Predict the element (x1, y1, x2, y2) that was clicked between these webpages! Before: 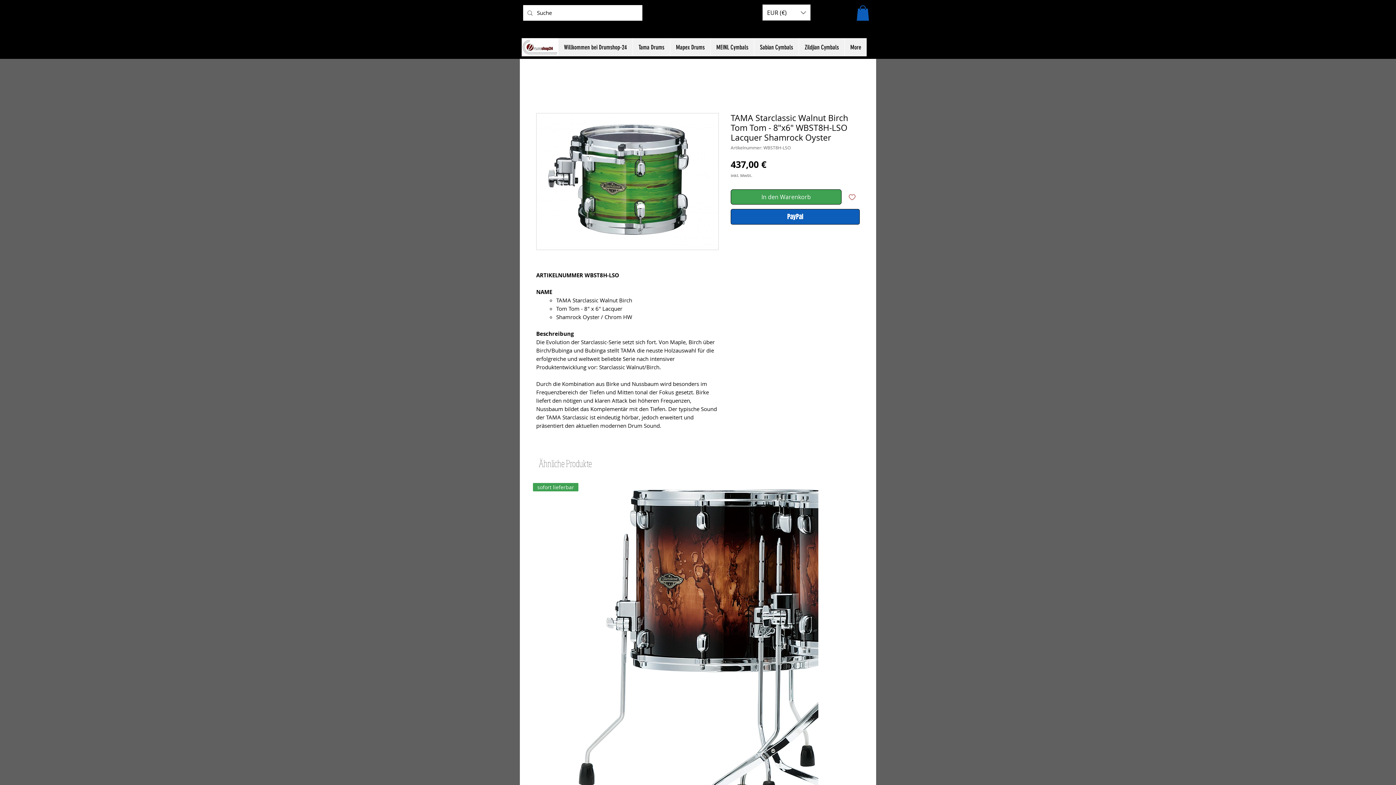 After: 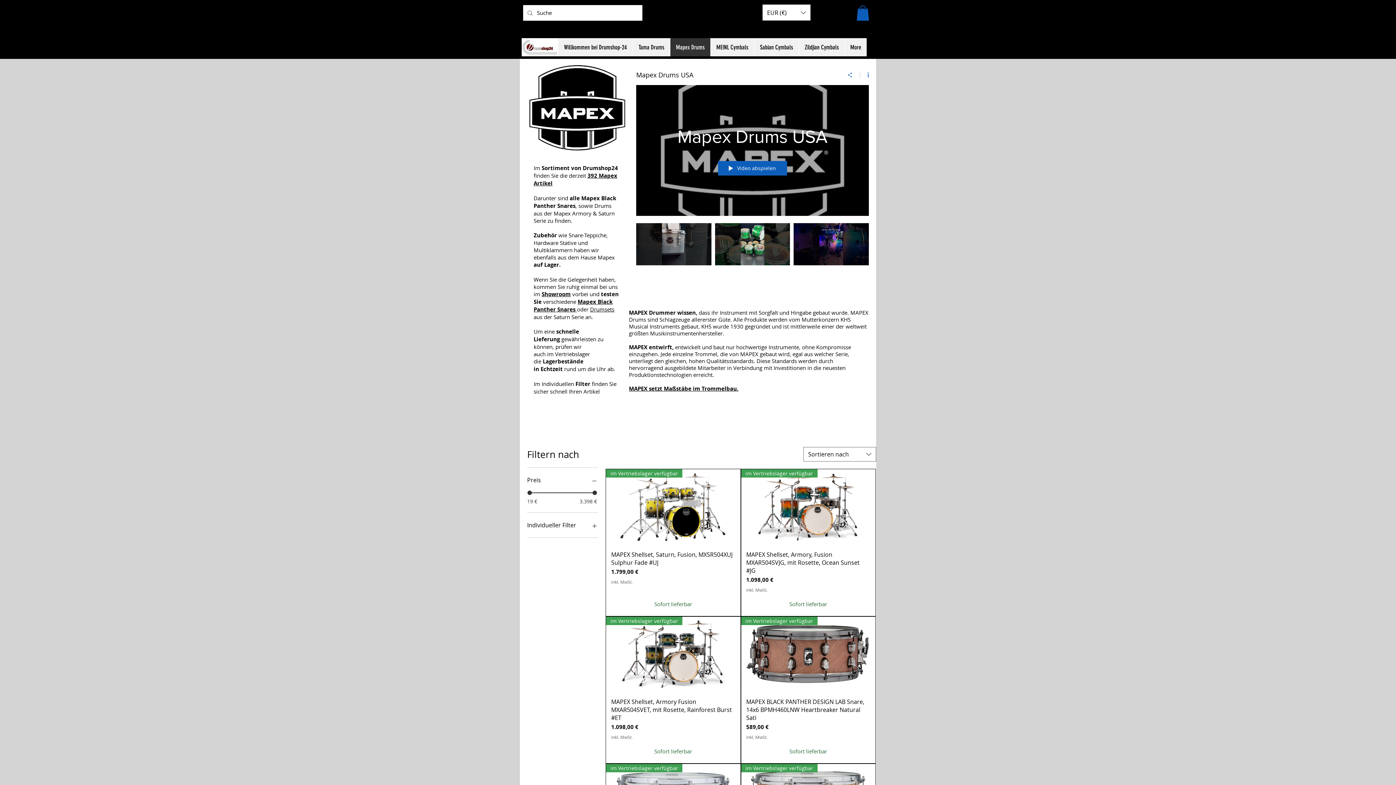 Action: bbox: (670, 38, 710, 56) label: Mapex Drums